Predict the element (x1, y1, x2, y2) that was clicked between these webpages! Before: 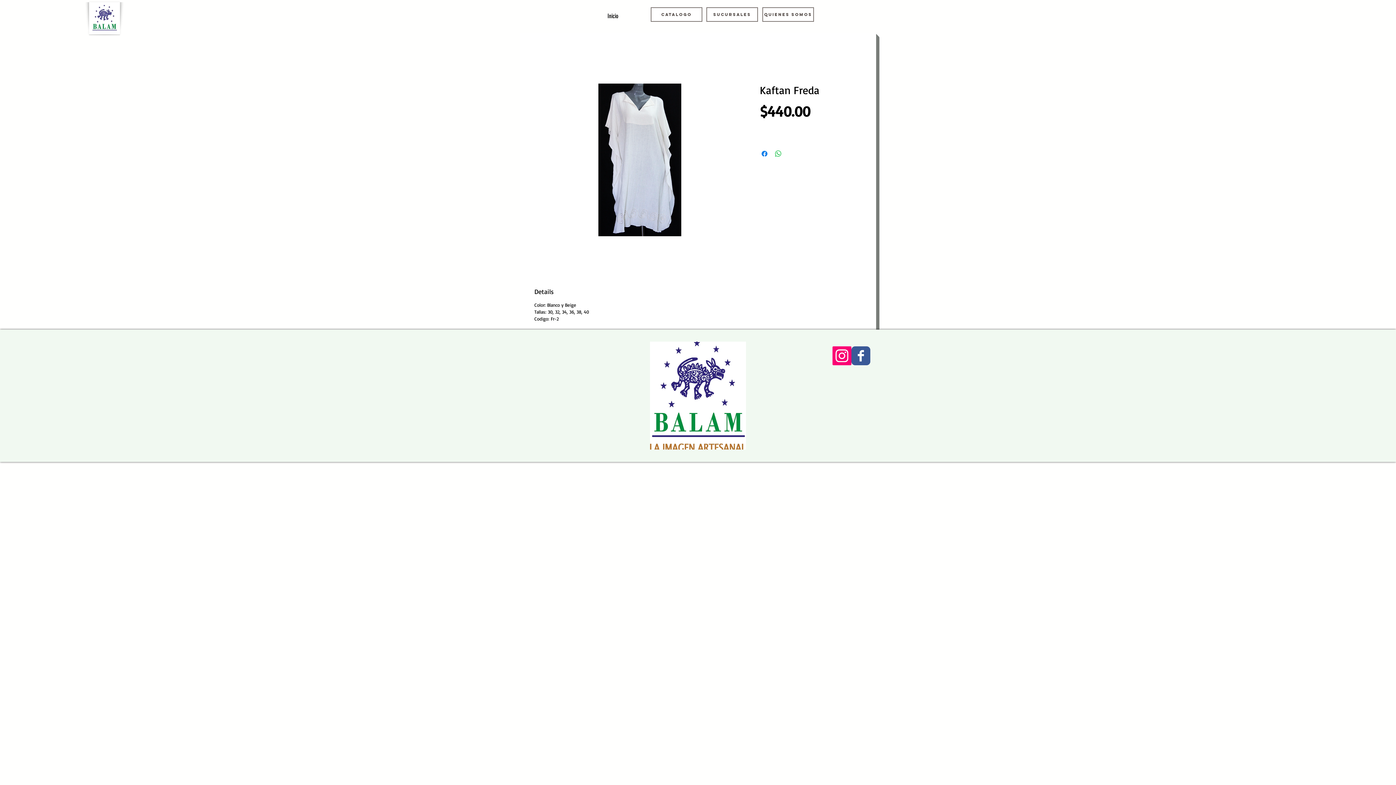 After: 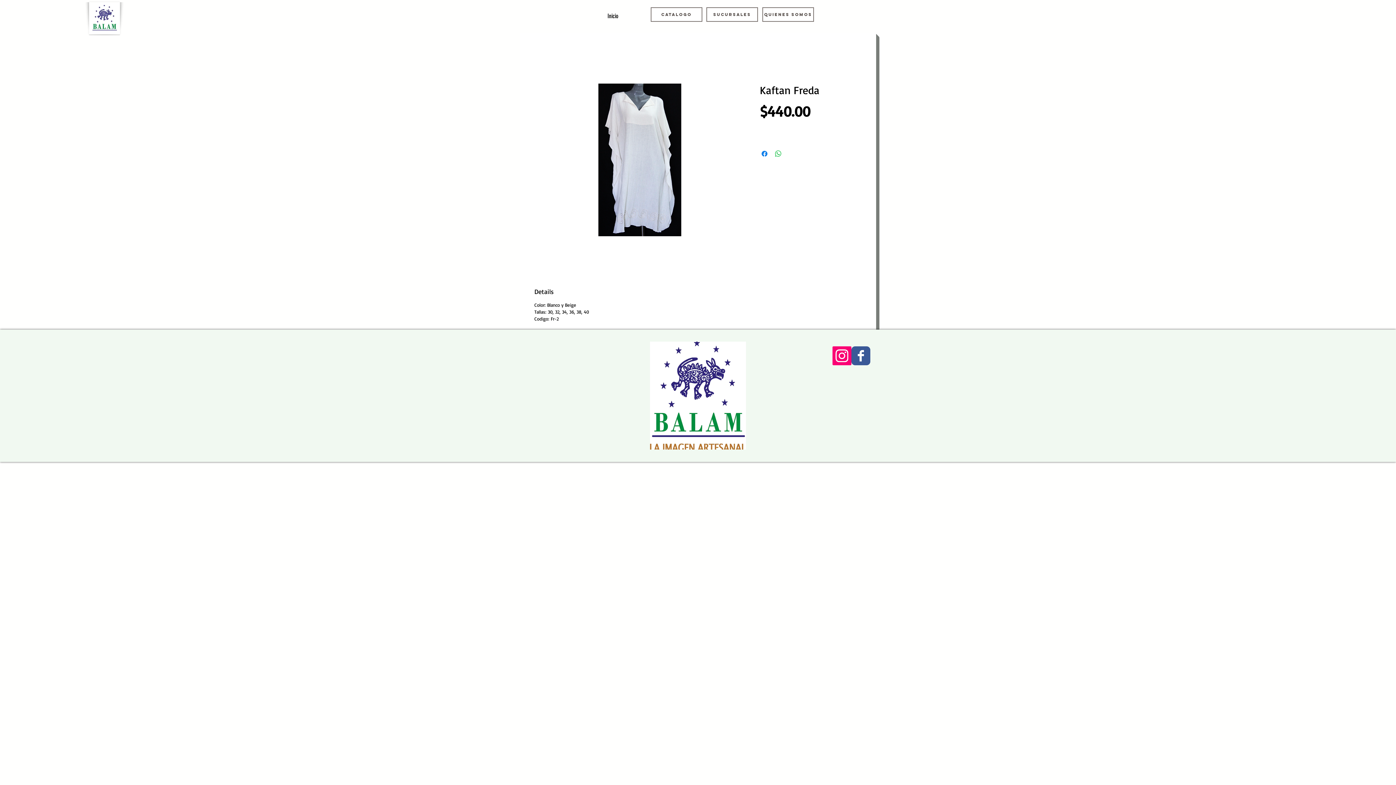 Action: bbox: (534, 83, 745, 236)